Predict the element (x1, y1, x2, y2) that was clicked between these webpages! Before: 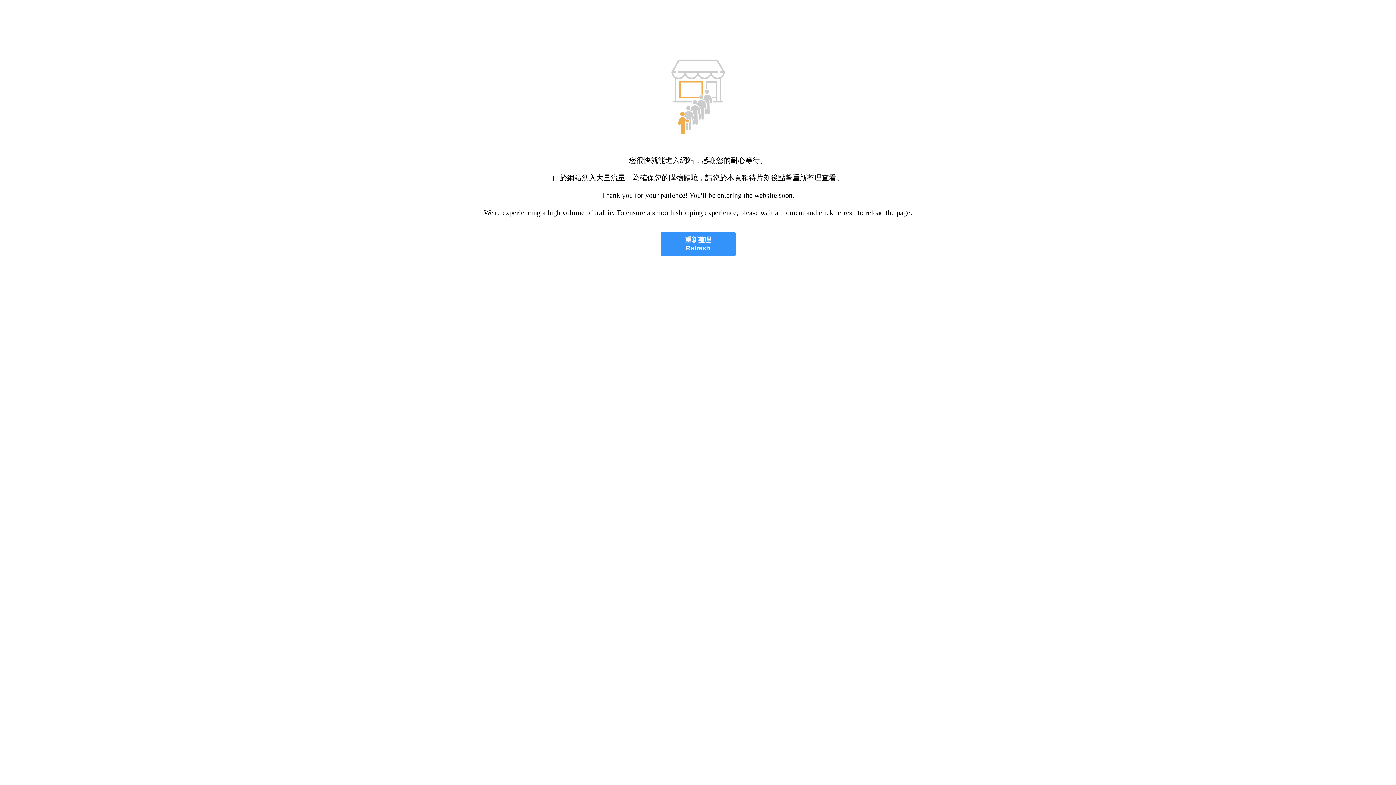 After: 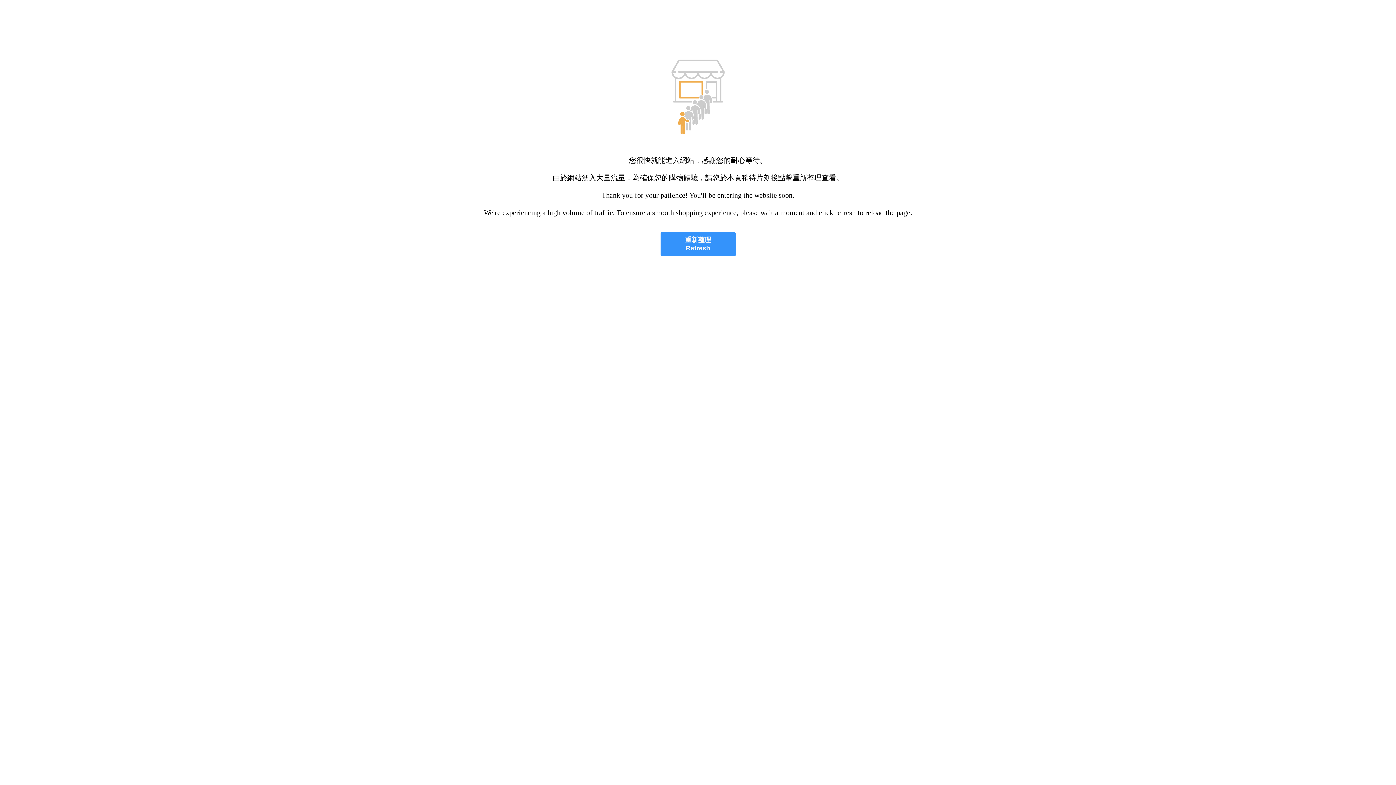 Action: bbox: (660, 232, 735, 256) label: 重新整理
Refresh